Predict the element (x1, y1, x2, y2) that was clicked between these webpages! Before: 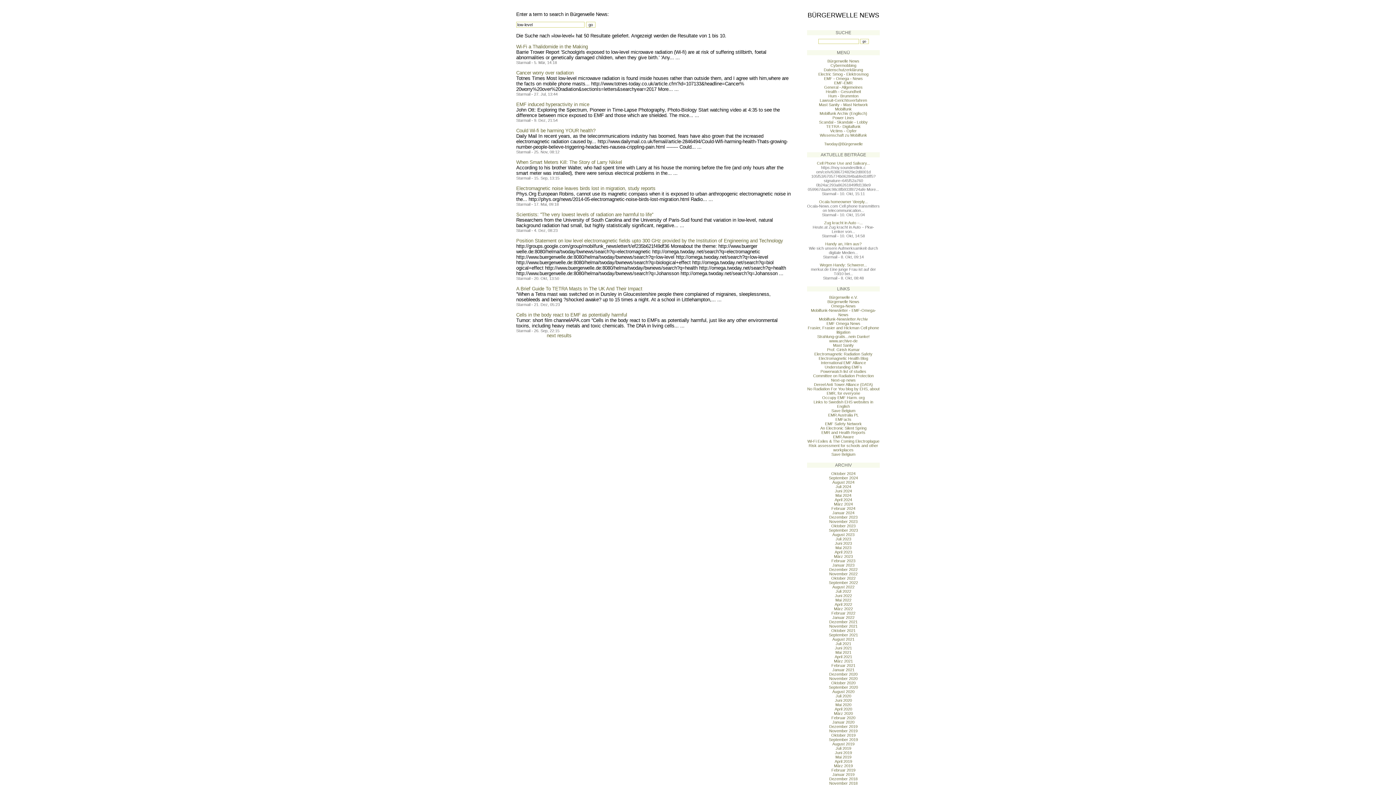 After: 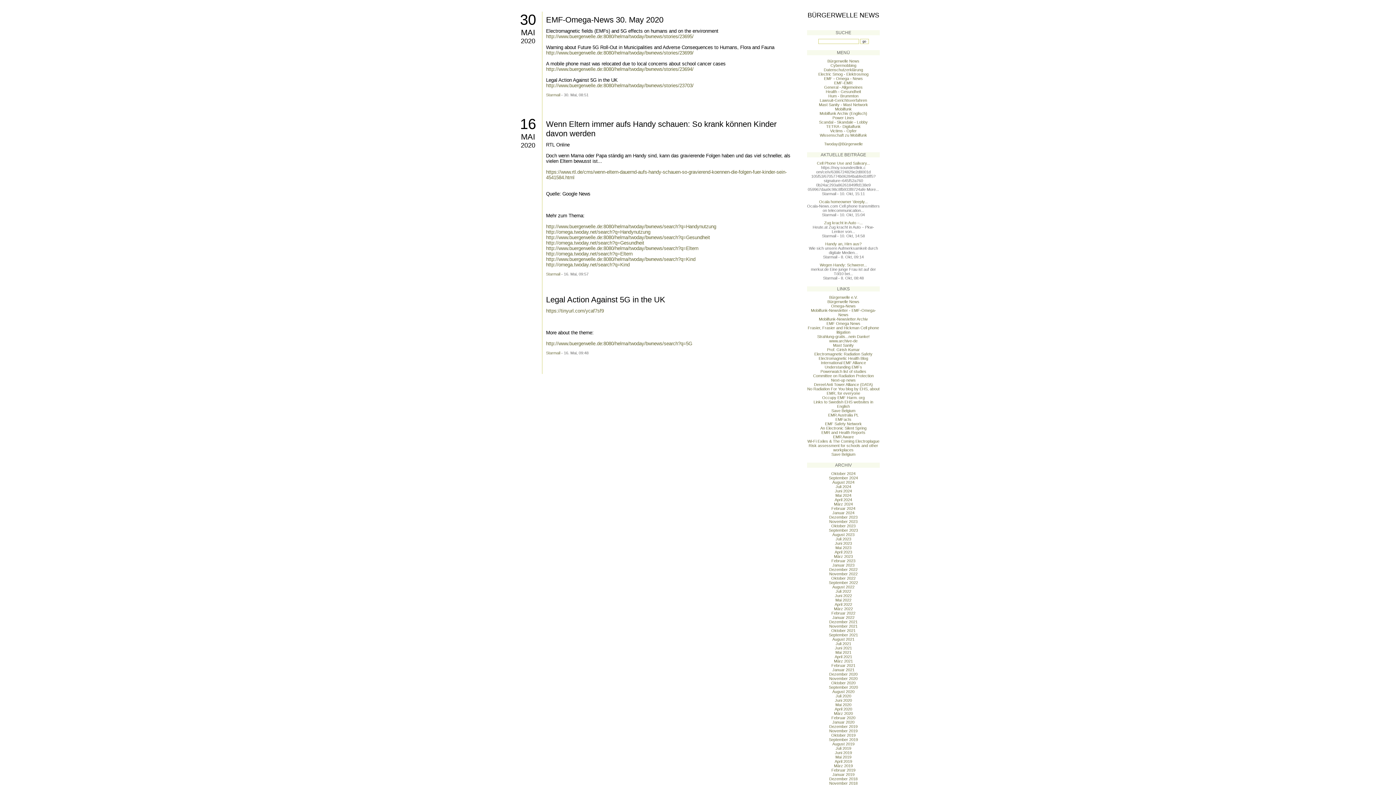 Action: label: Mai 2020 bbox: (835, 702, 851, 707)